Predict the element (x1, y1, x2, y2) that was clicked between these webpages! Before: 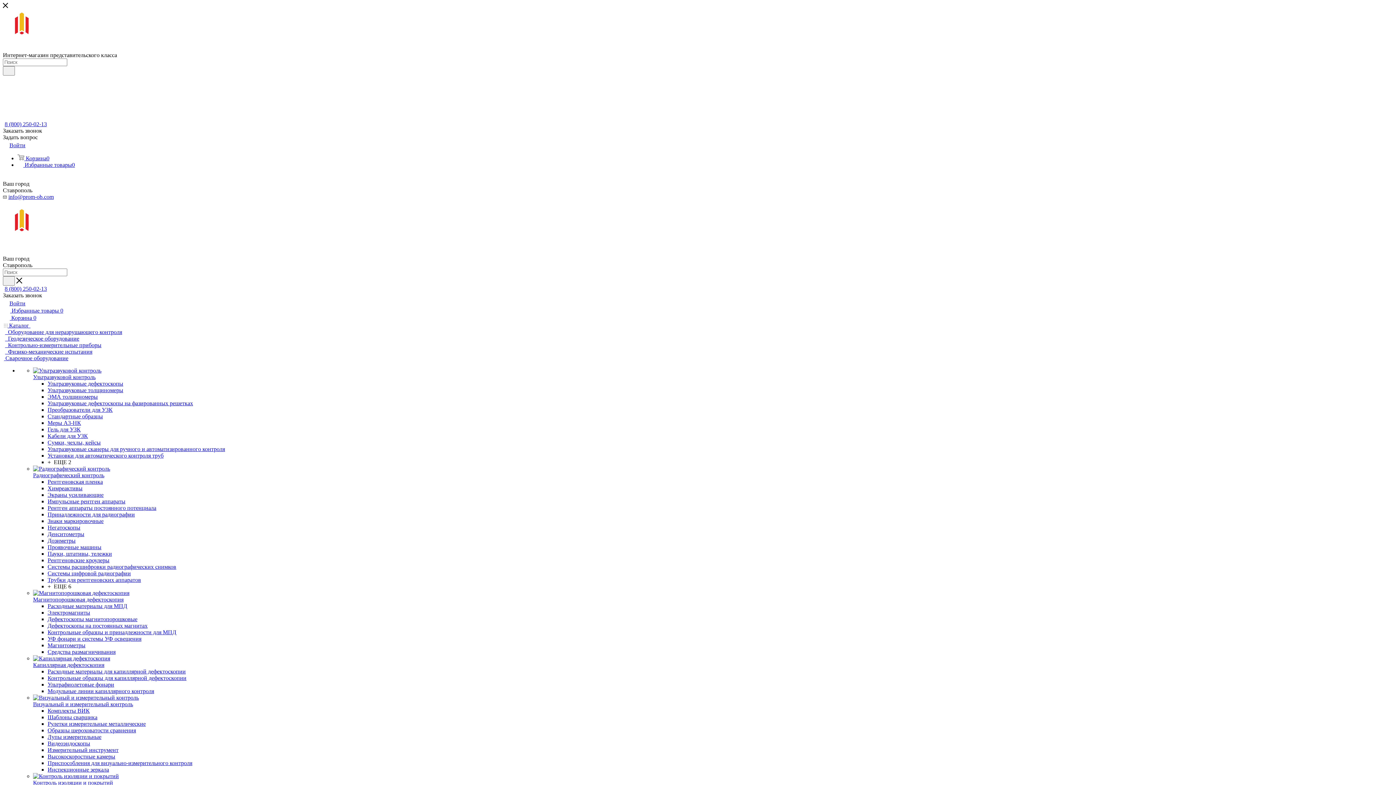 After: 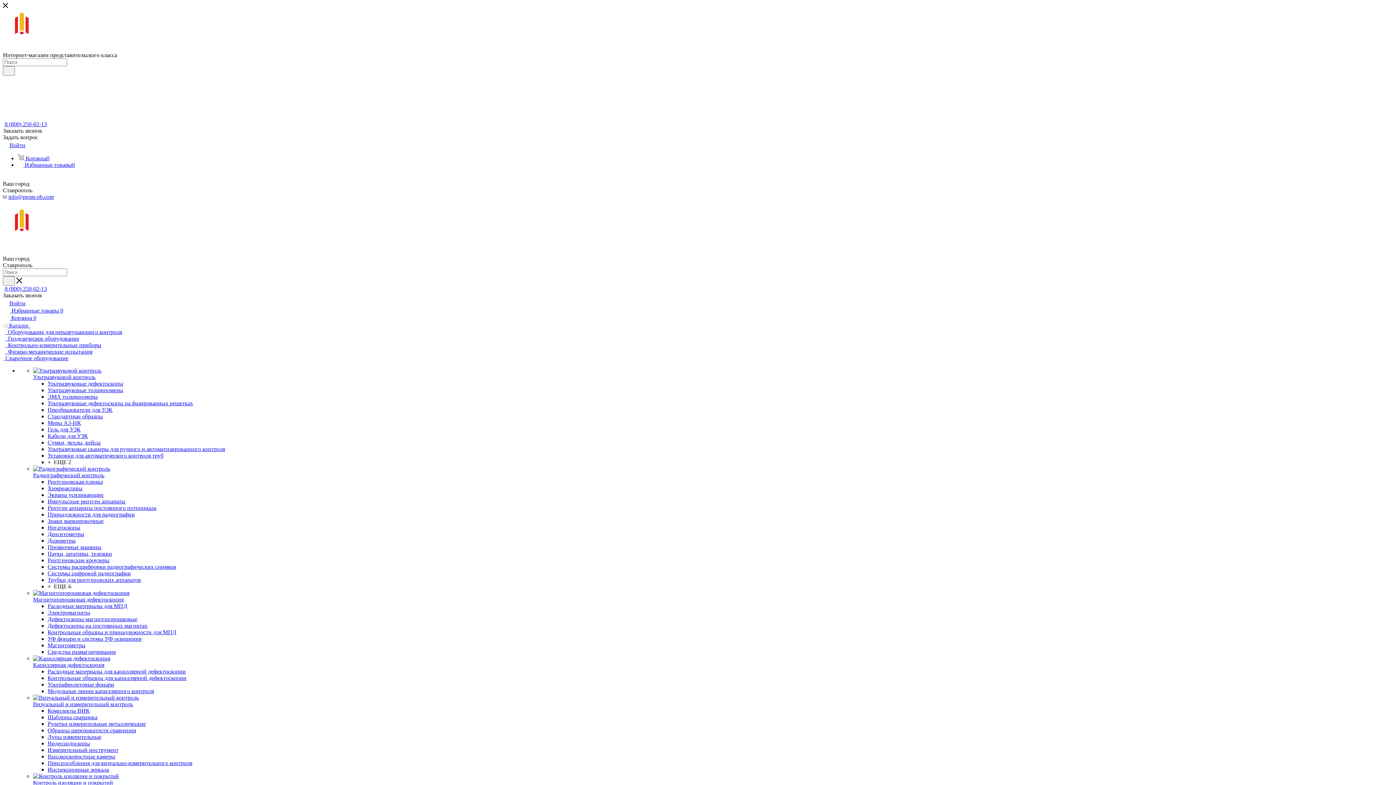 Action: bbox: (47, 406, 112, 412) label: Преобразователи для УЗК